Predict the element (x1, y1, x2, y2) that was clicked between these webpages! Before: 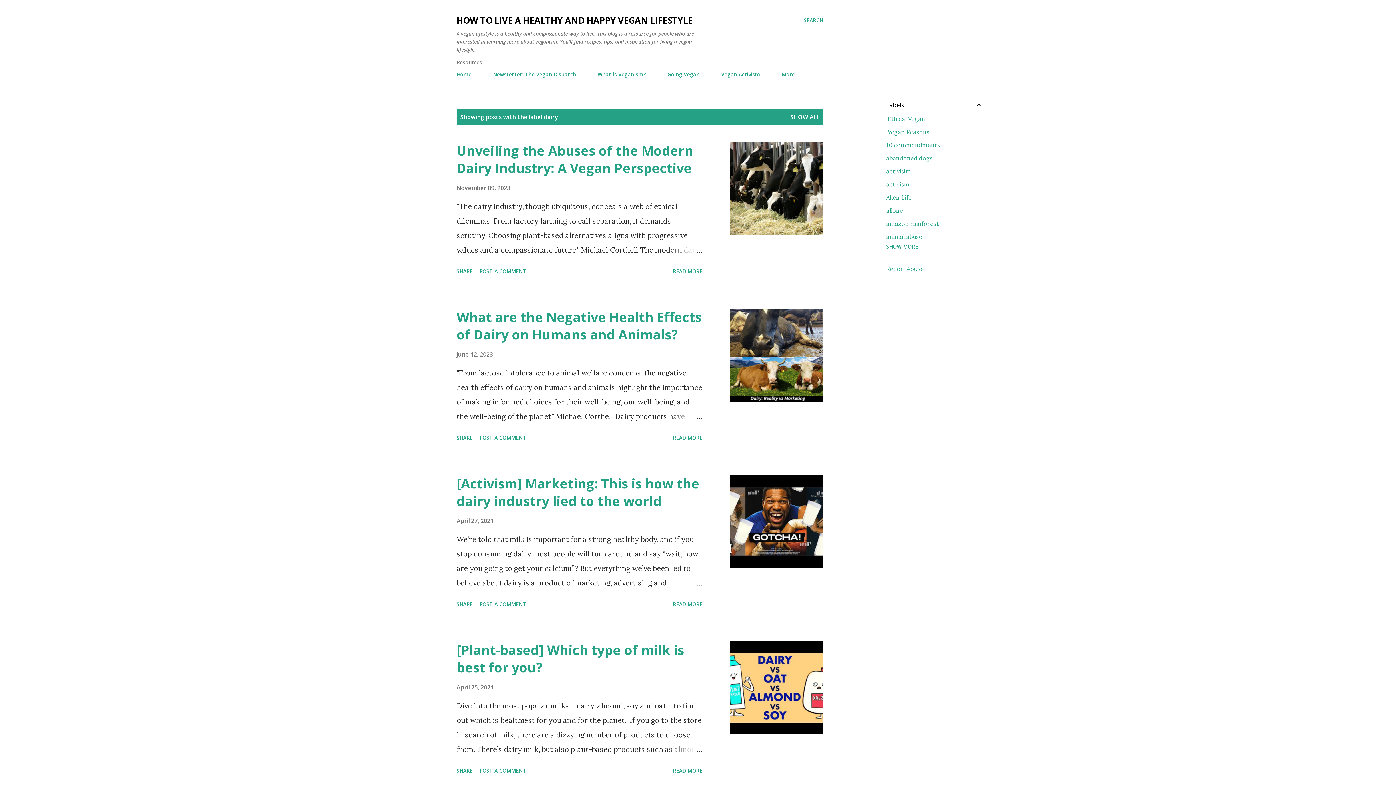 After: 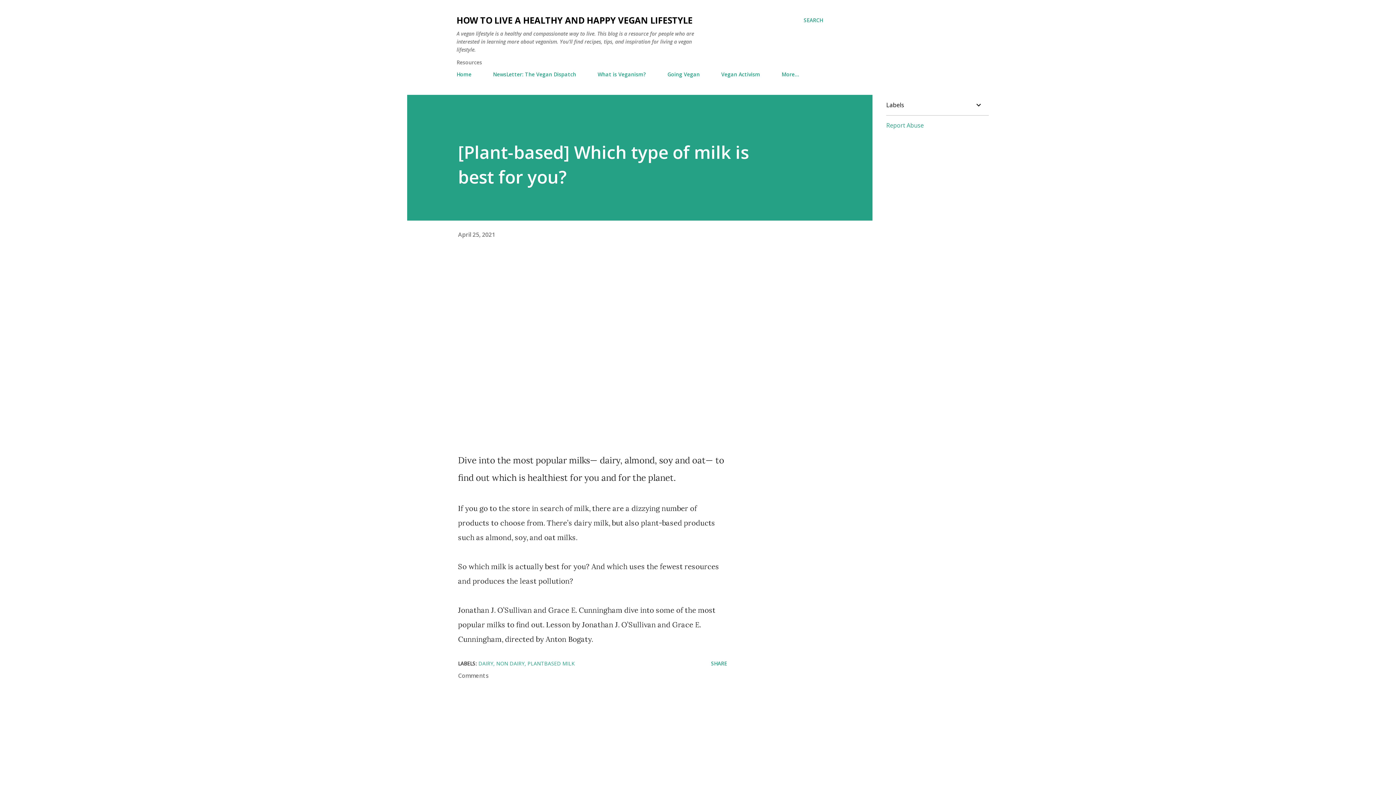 Action: bbox: (730, 641, 823, 734)